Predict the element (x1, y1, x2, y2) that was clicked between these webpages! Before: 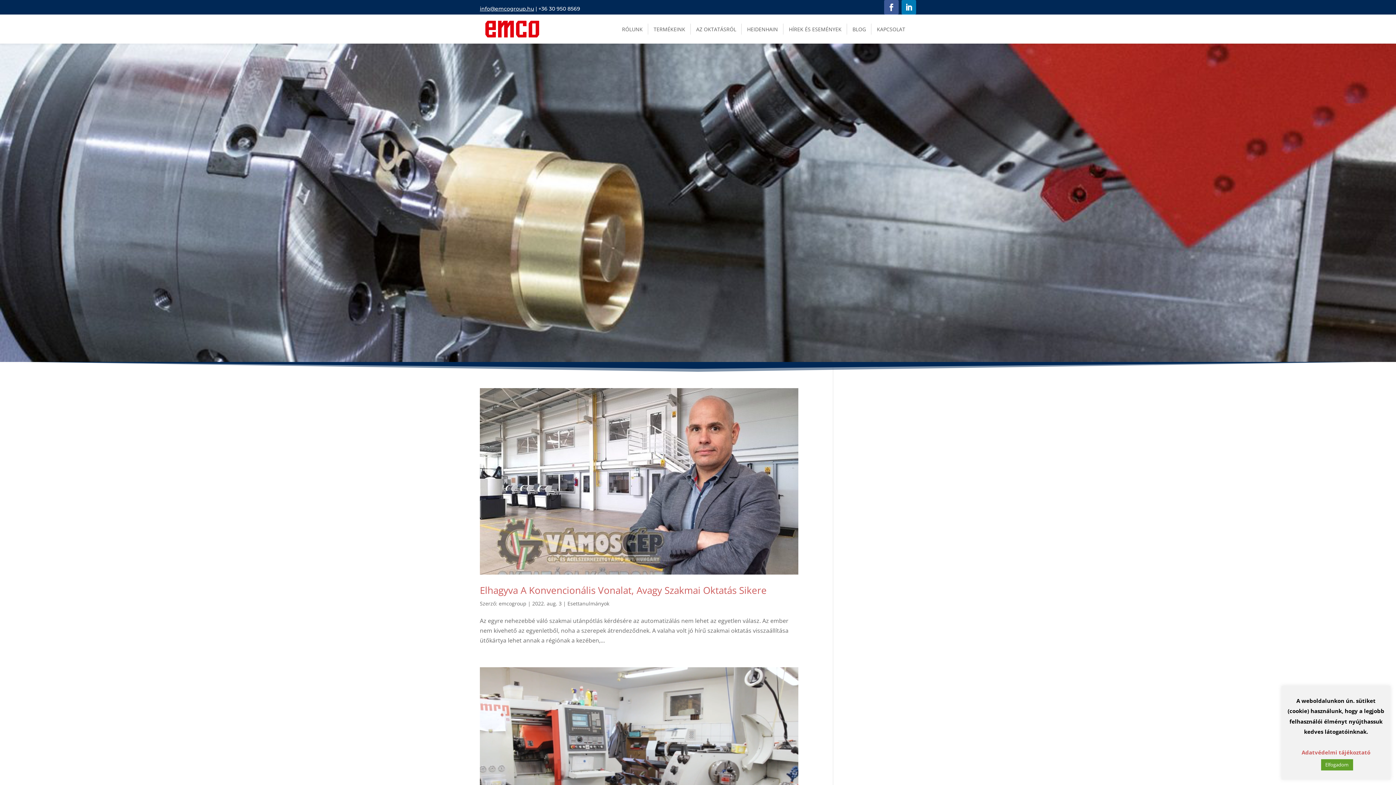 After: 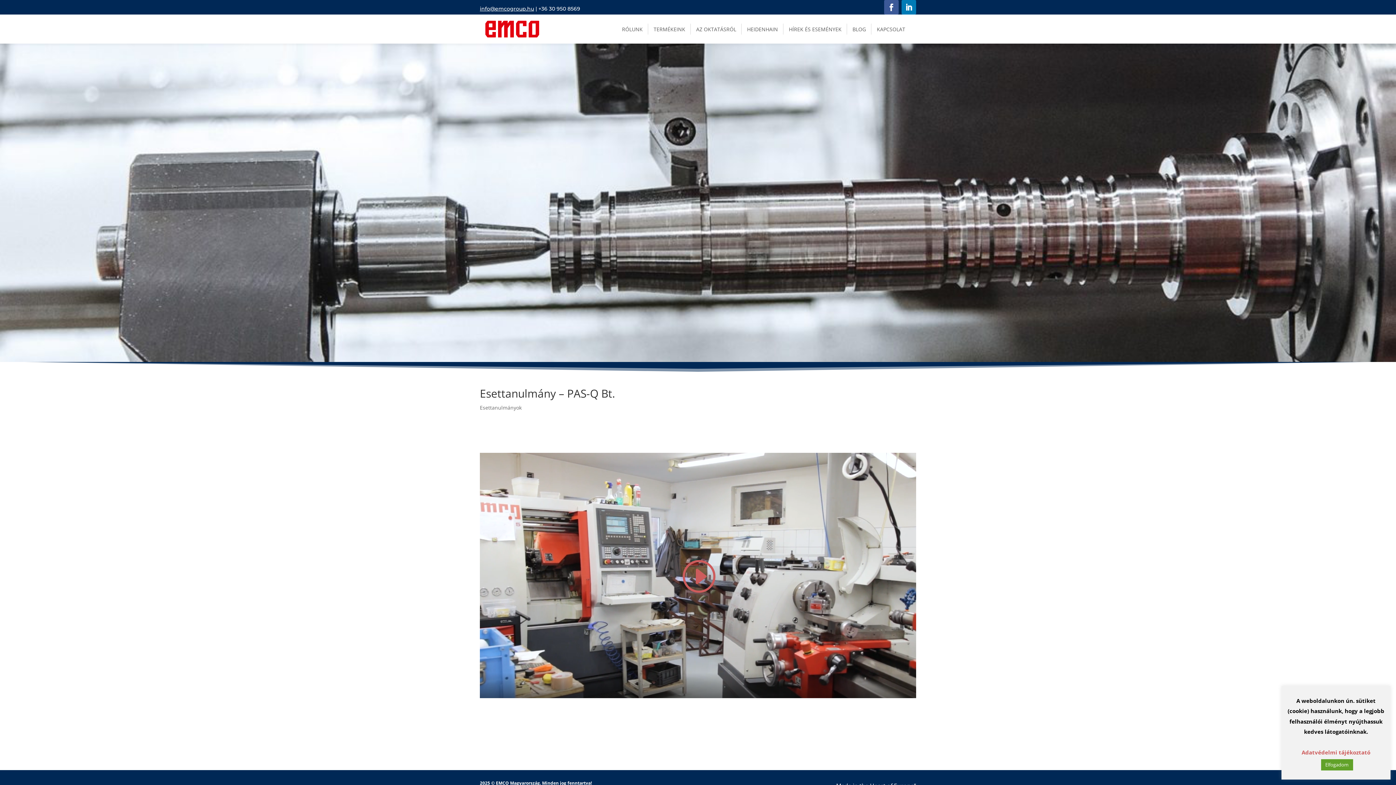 Action: bbox: (480, 667, 798, 846)